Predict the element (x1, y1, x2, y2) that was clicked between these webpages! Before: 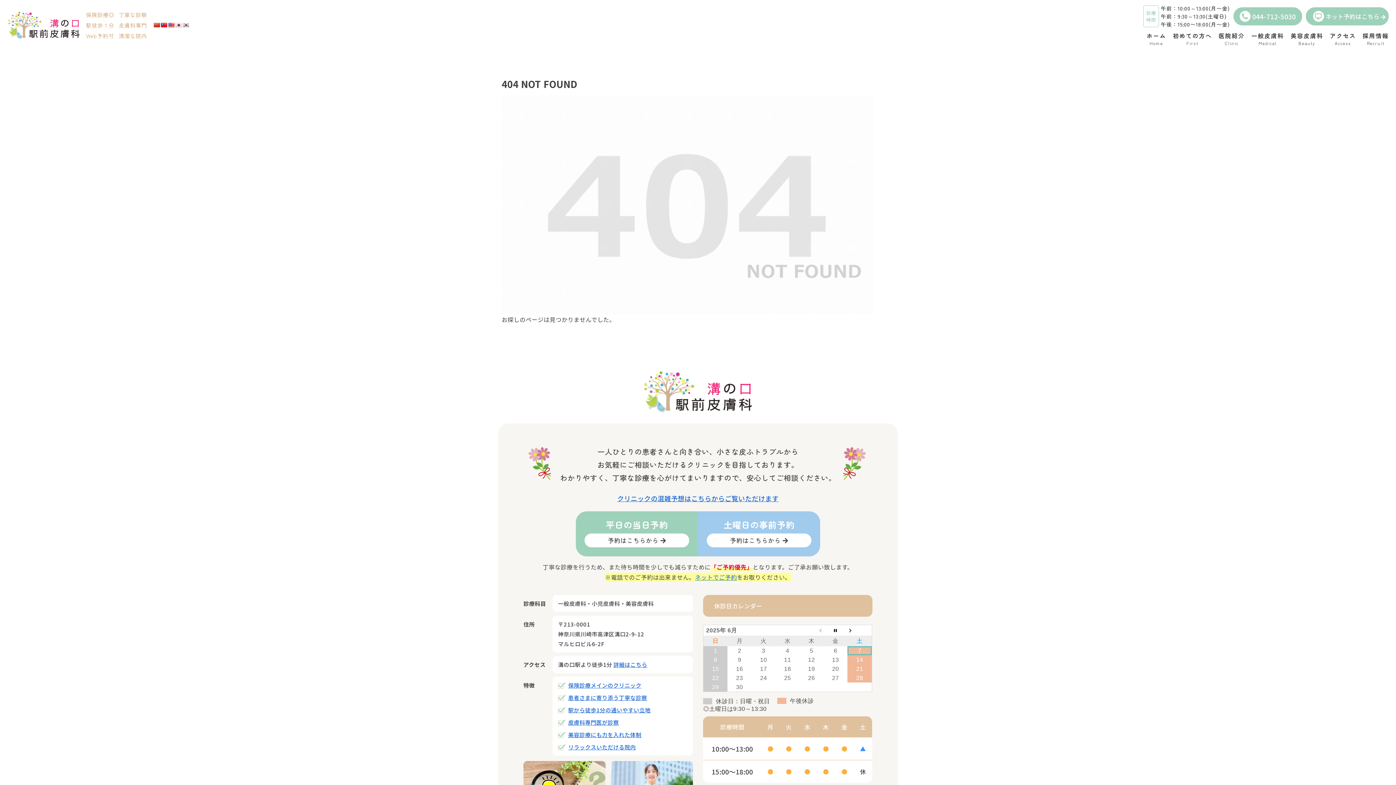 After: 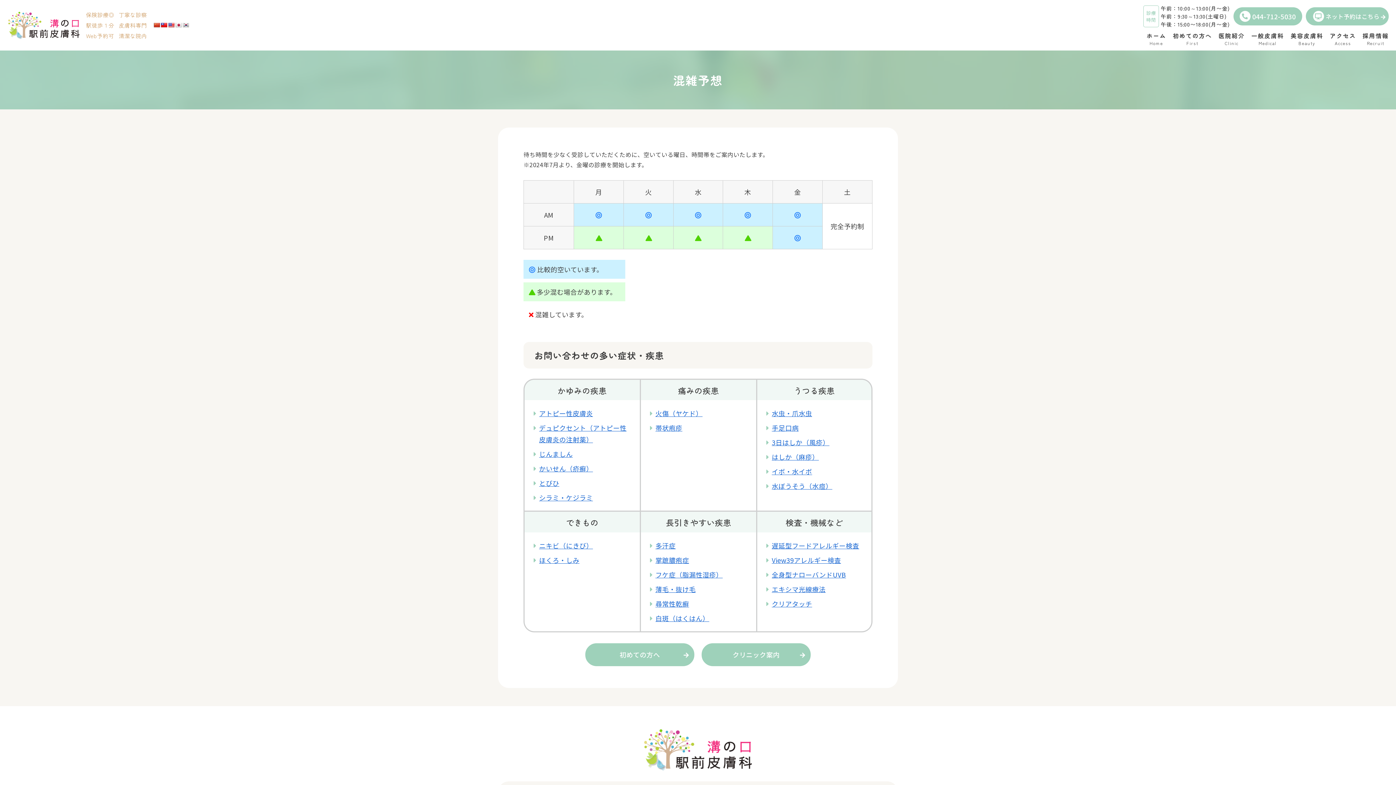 Action: label: クリニックの混雑予想はこちらからご覧いただけます bbox: (617, 493, 778, 503)